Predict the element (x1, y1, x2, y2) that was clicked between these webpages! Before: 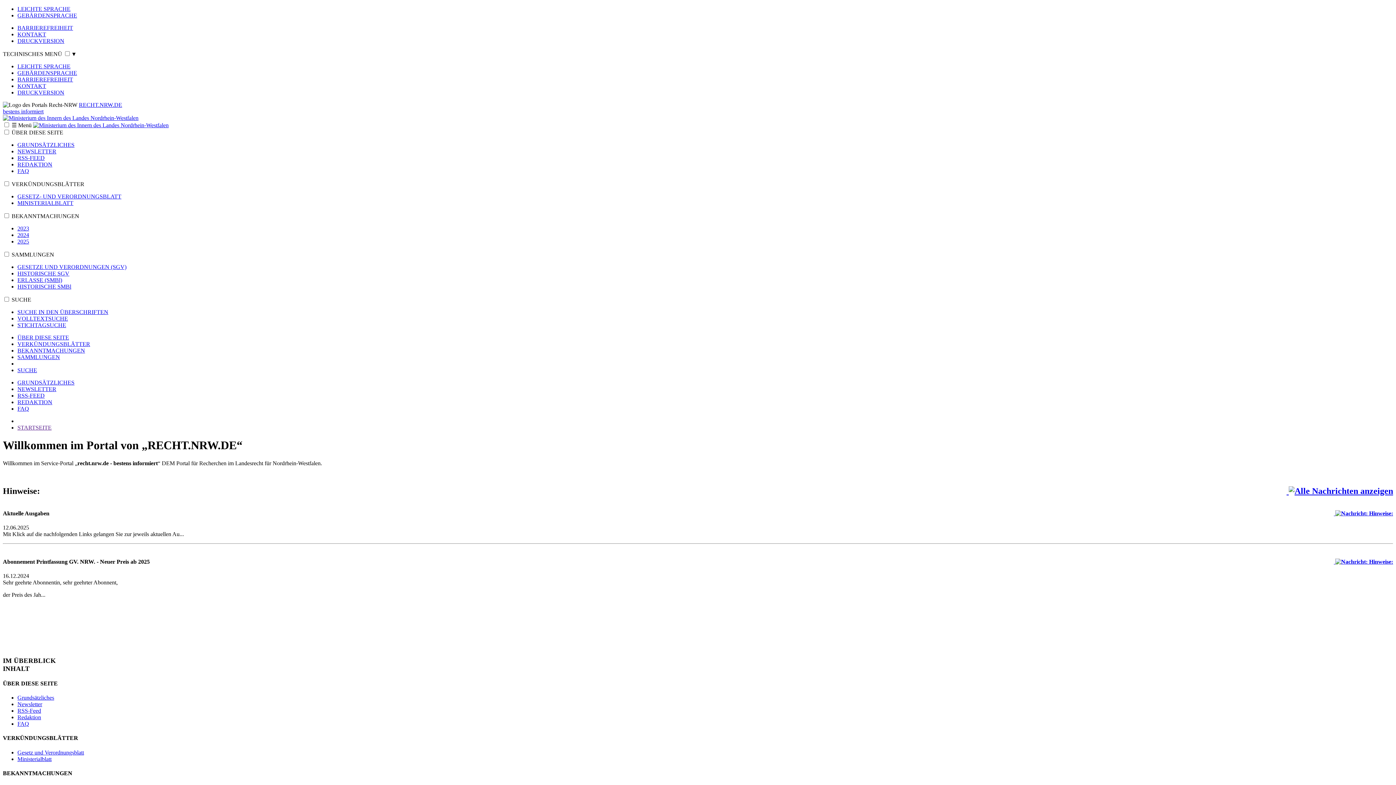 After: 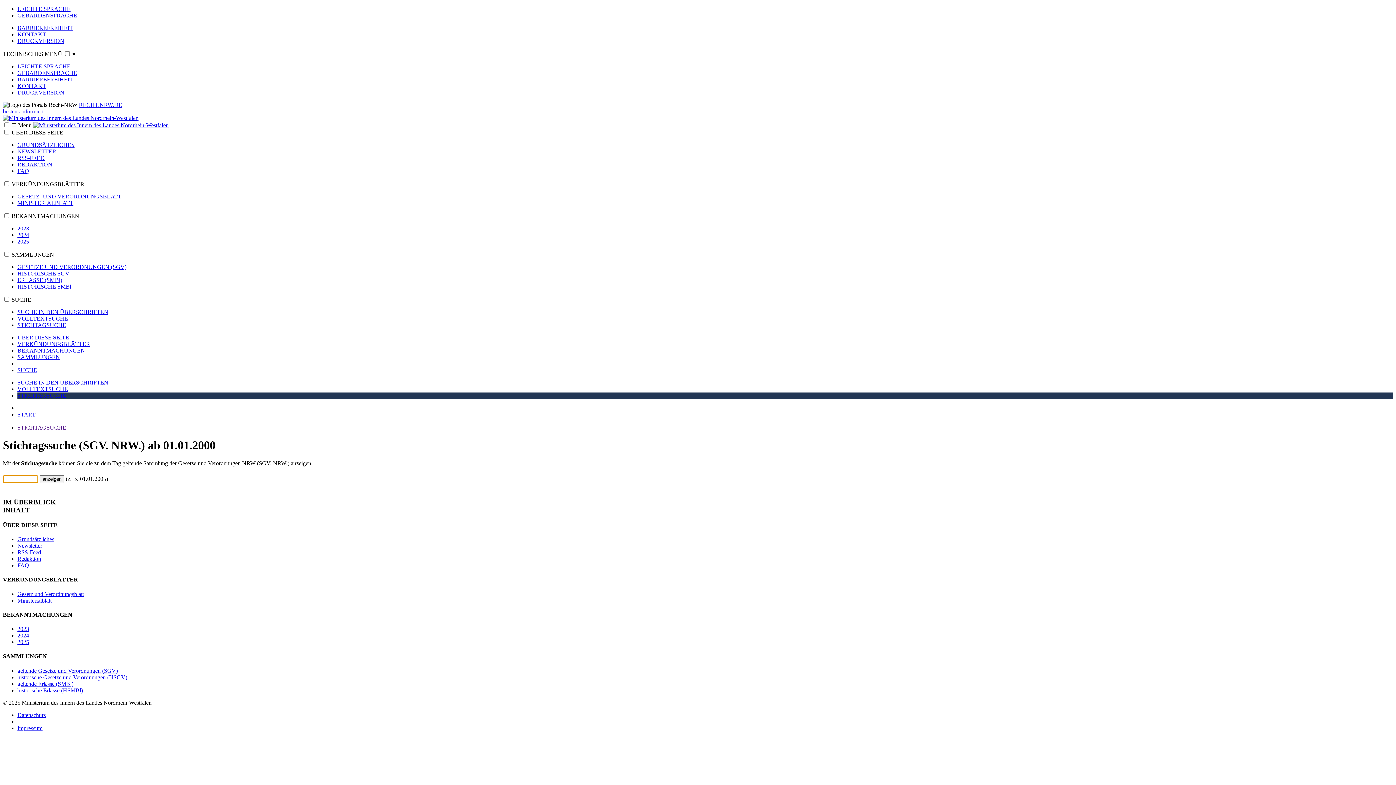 Action: label: STICHTAGSUCHE bbox: (17, 322, 66, 328)